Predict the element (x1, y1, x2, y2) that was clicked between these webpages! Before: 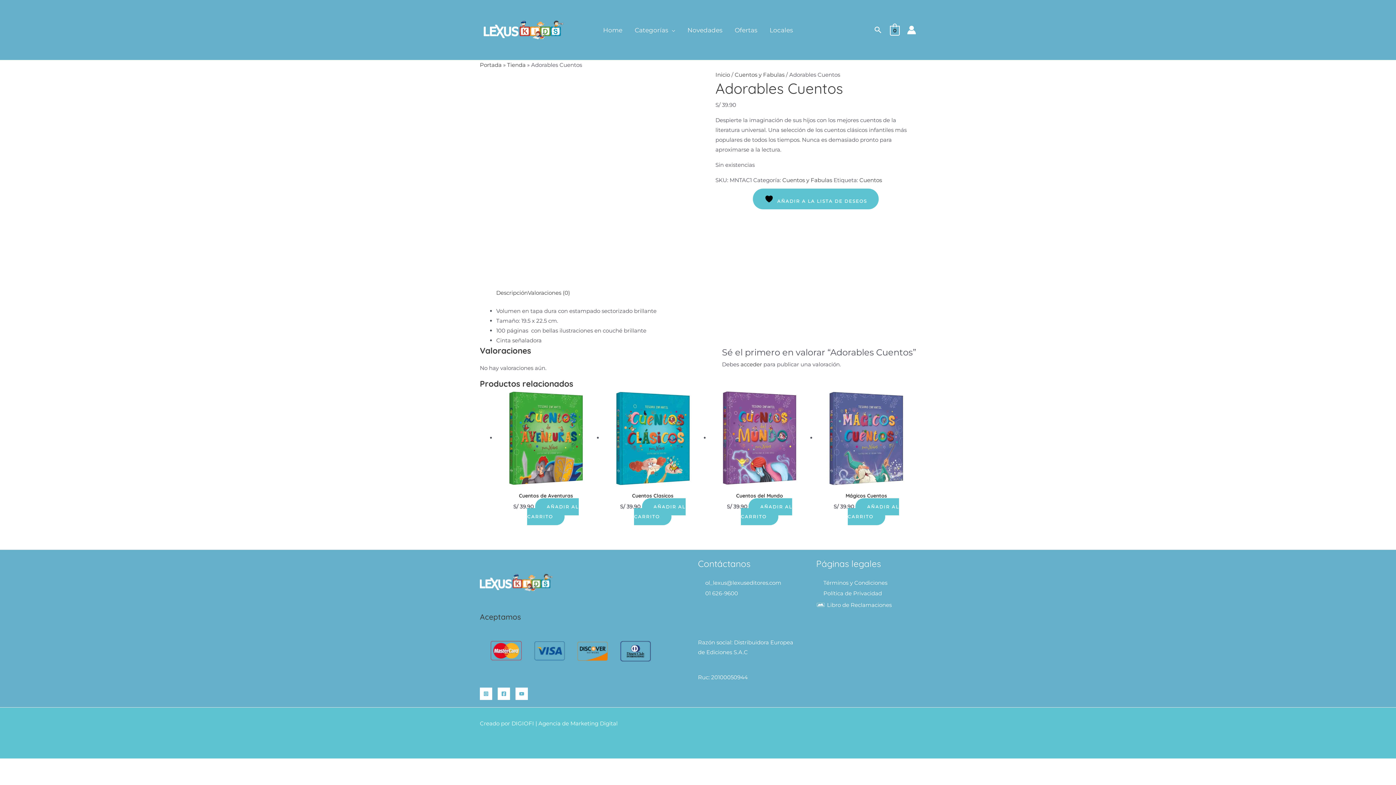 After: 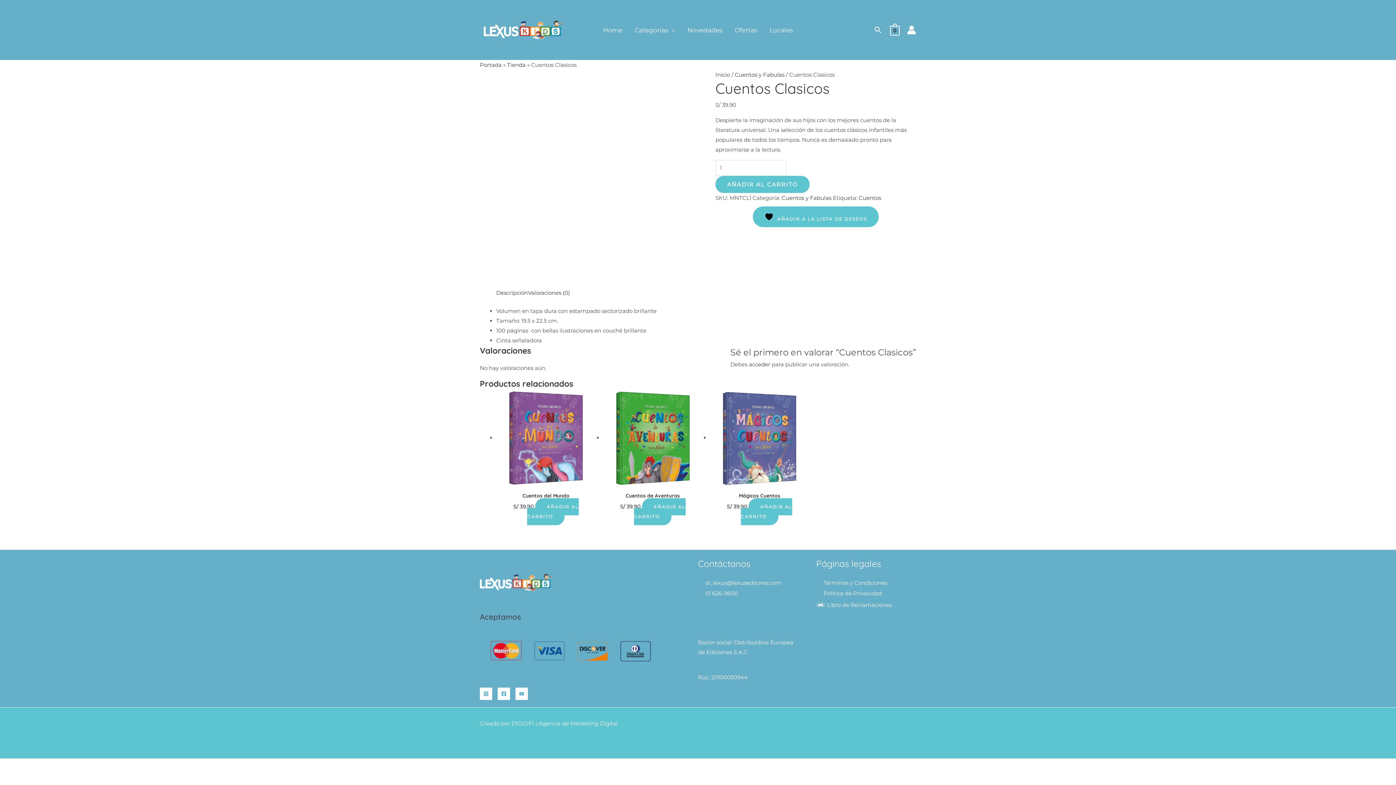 Action: bbox: (603, 388, 702, 488)